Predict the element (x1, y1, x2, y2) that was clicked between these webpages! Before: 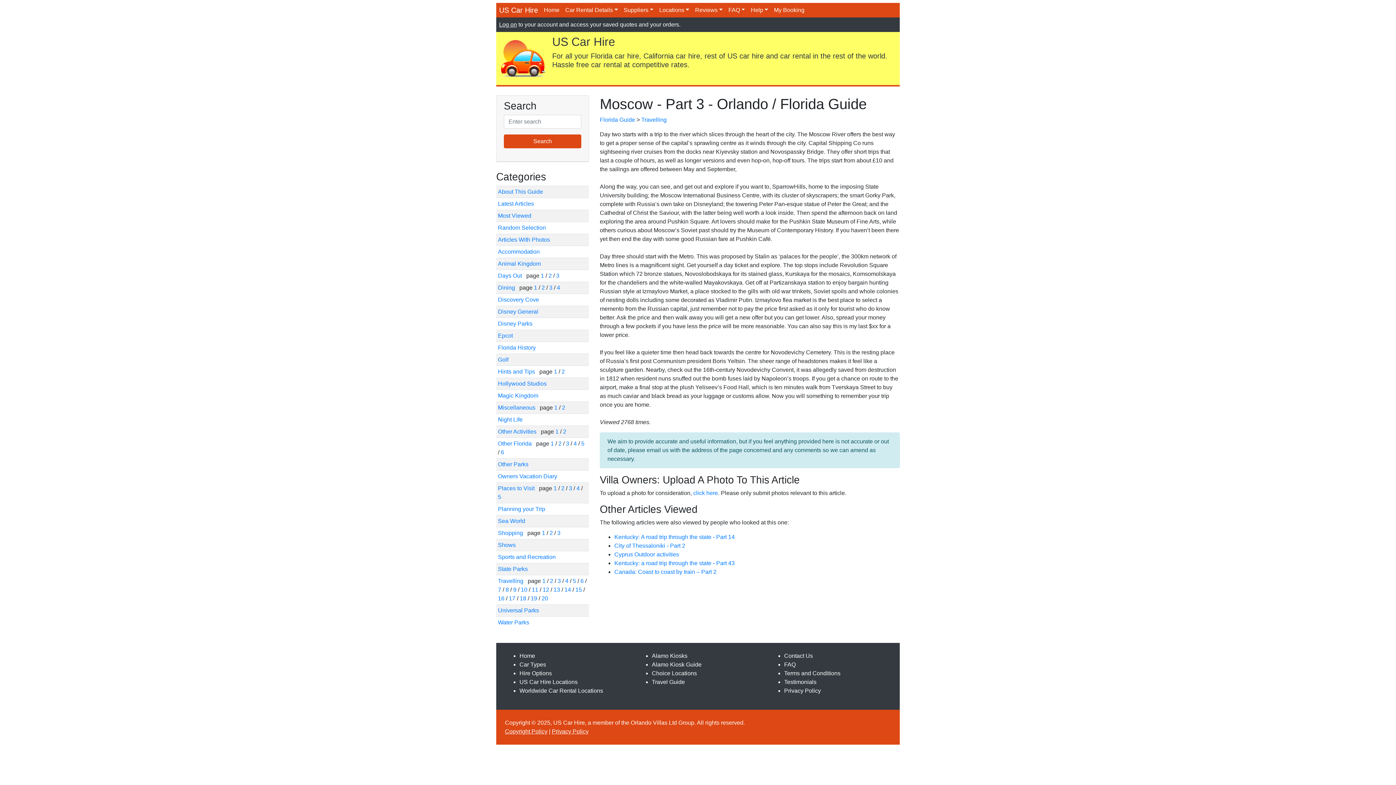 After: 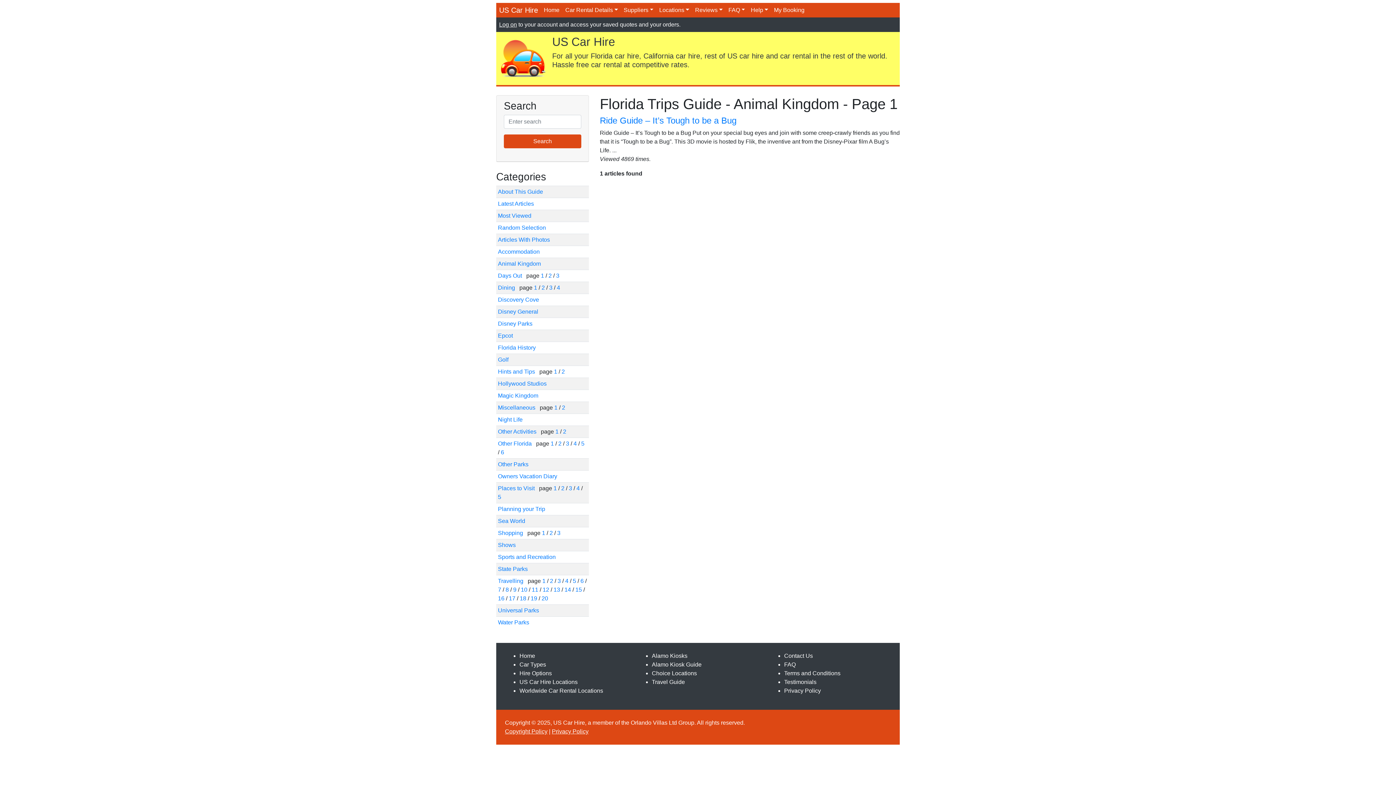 Action: label: Animal Kingdom bbox: (498, 260, 541, 266)